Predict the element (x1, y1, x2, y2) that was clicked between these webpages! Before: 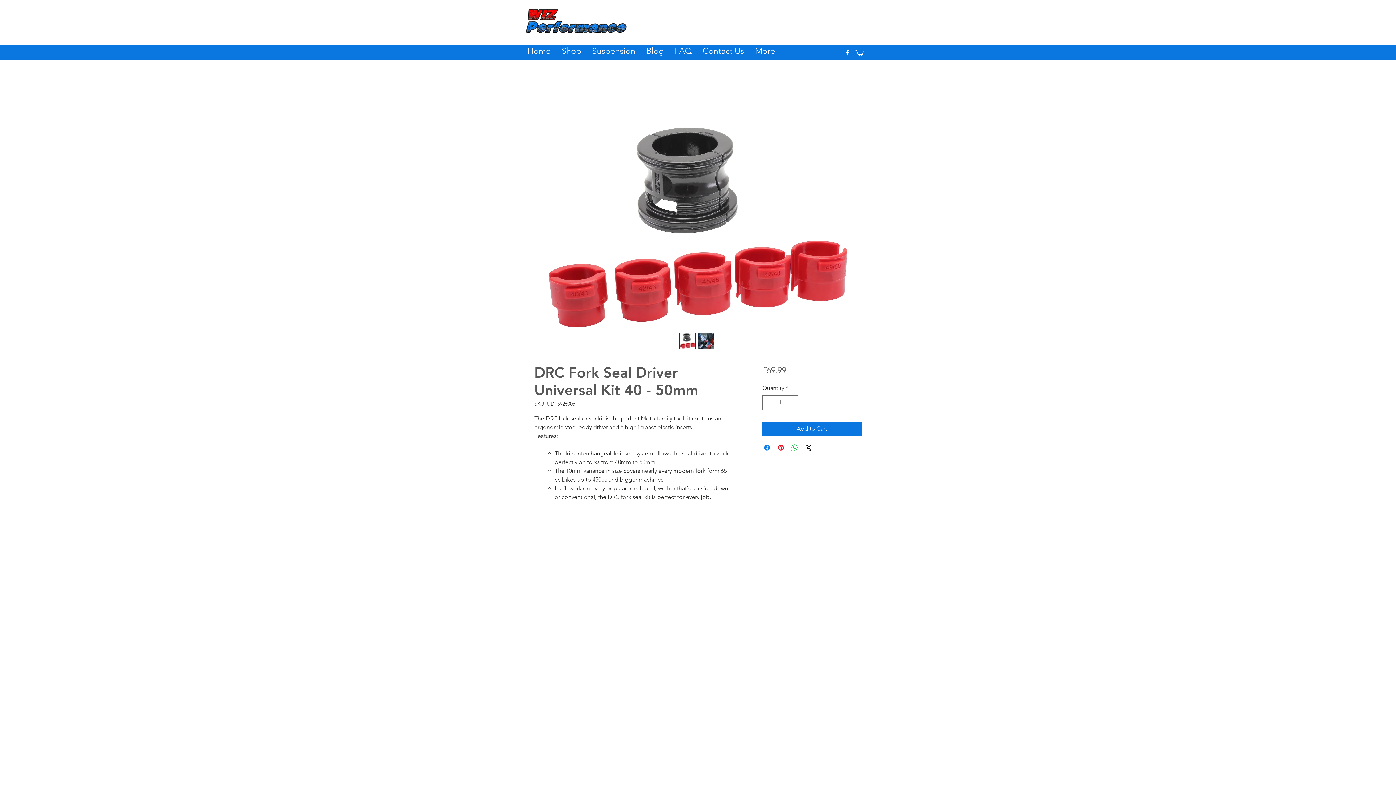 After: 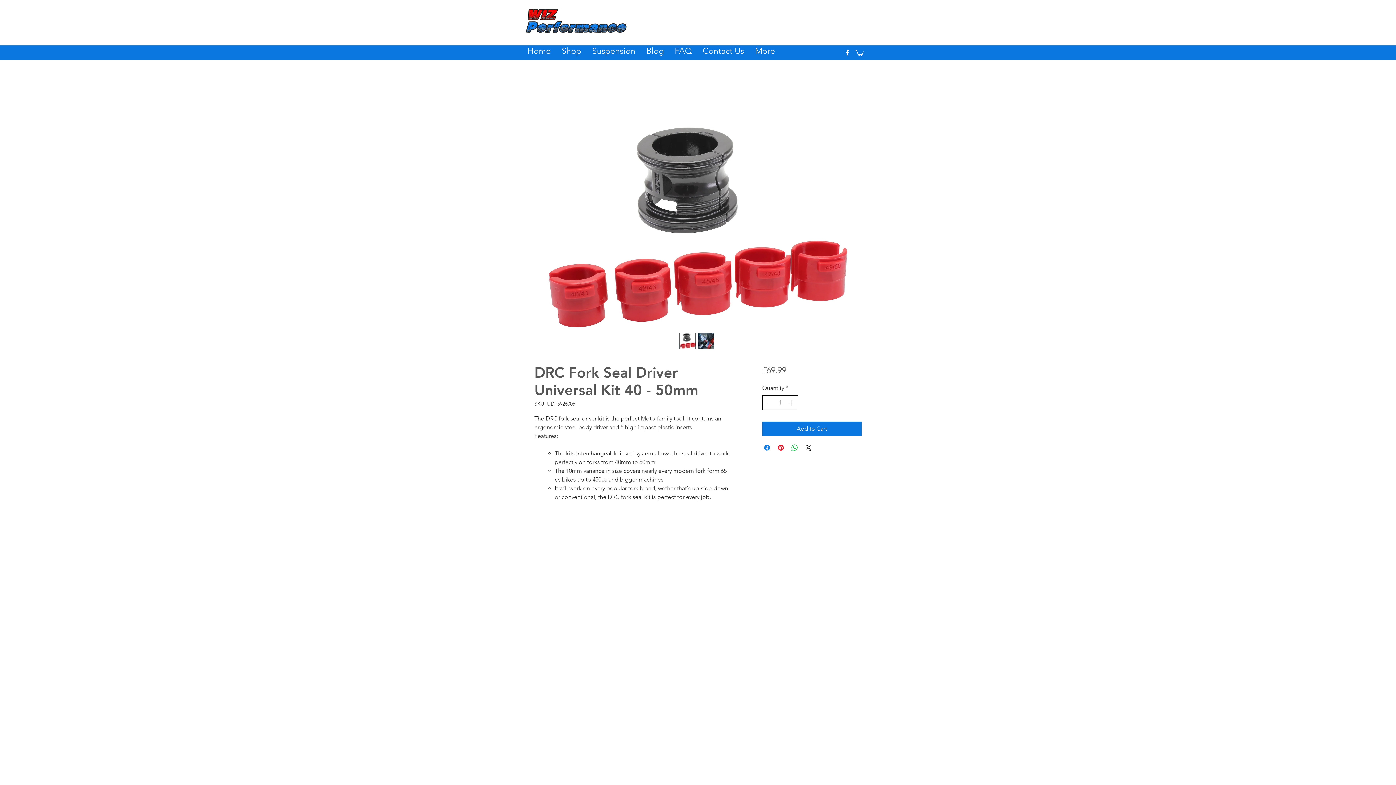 Action: bbox: (786, 396, 796, 409)